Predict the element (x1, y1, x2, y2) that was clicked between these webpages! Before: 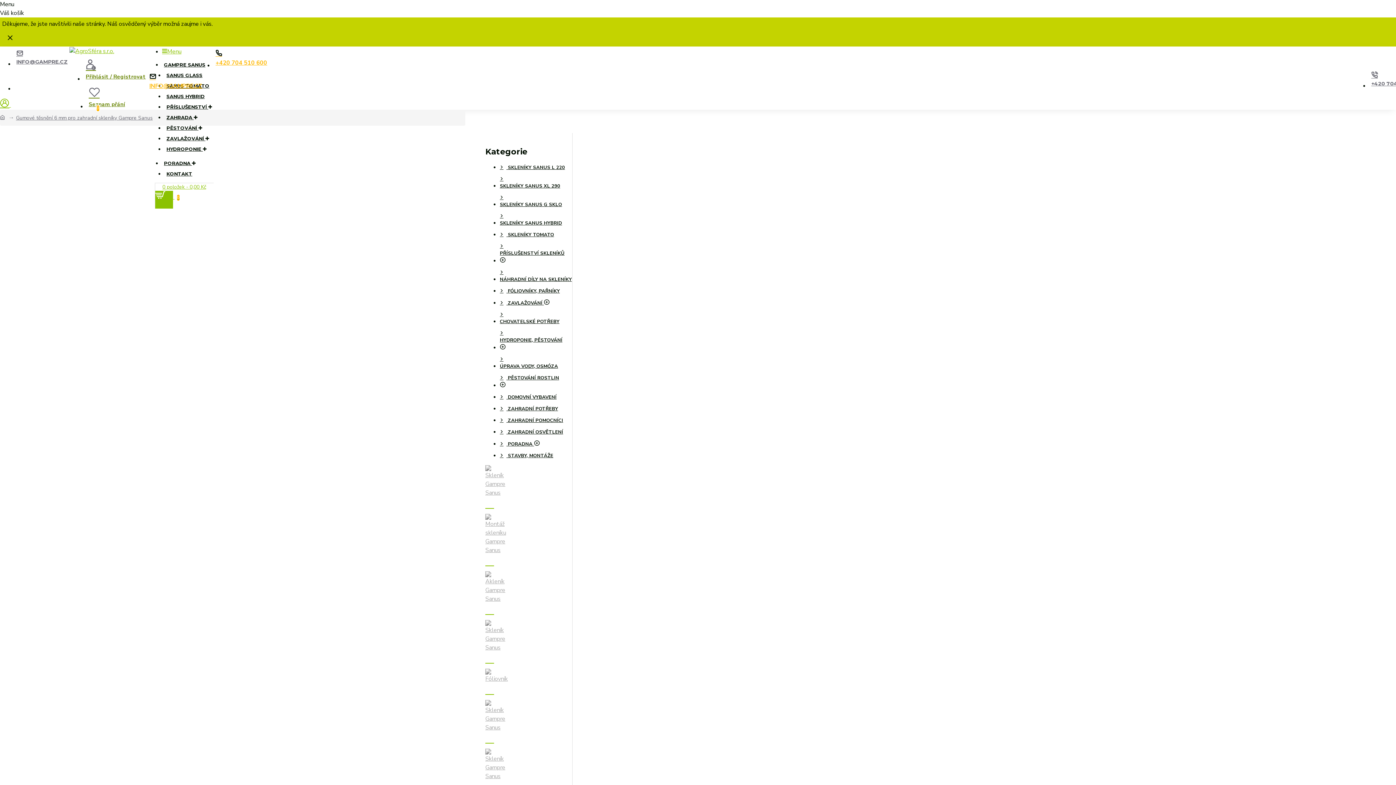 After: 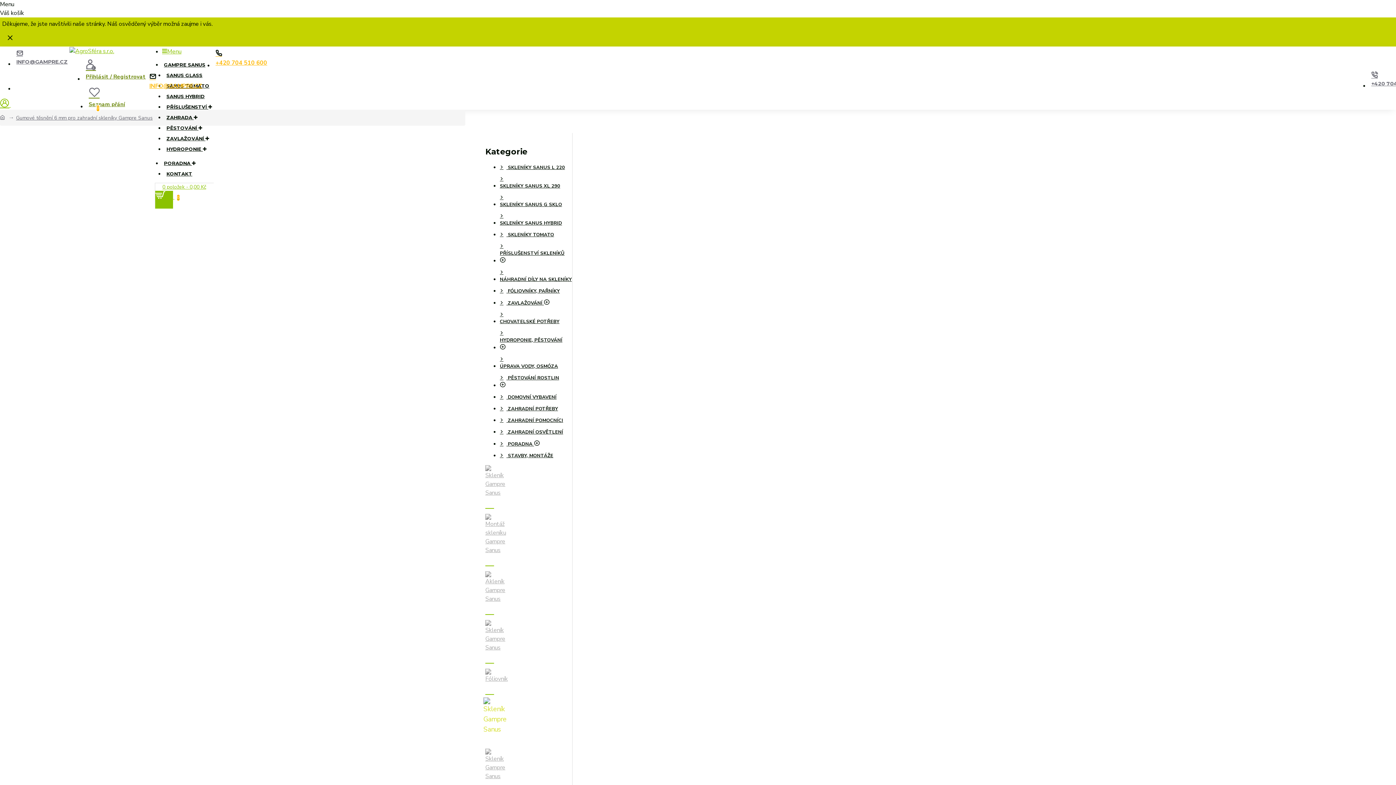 Action: bbox: (485, 700, 509, 745)